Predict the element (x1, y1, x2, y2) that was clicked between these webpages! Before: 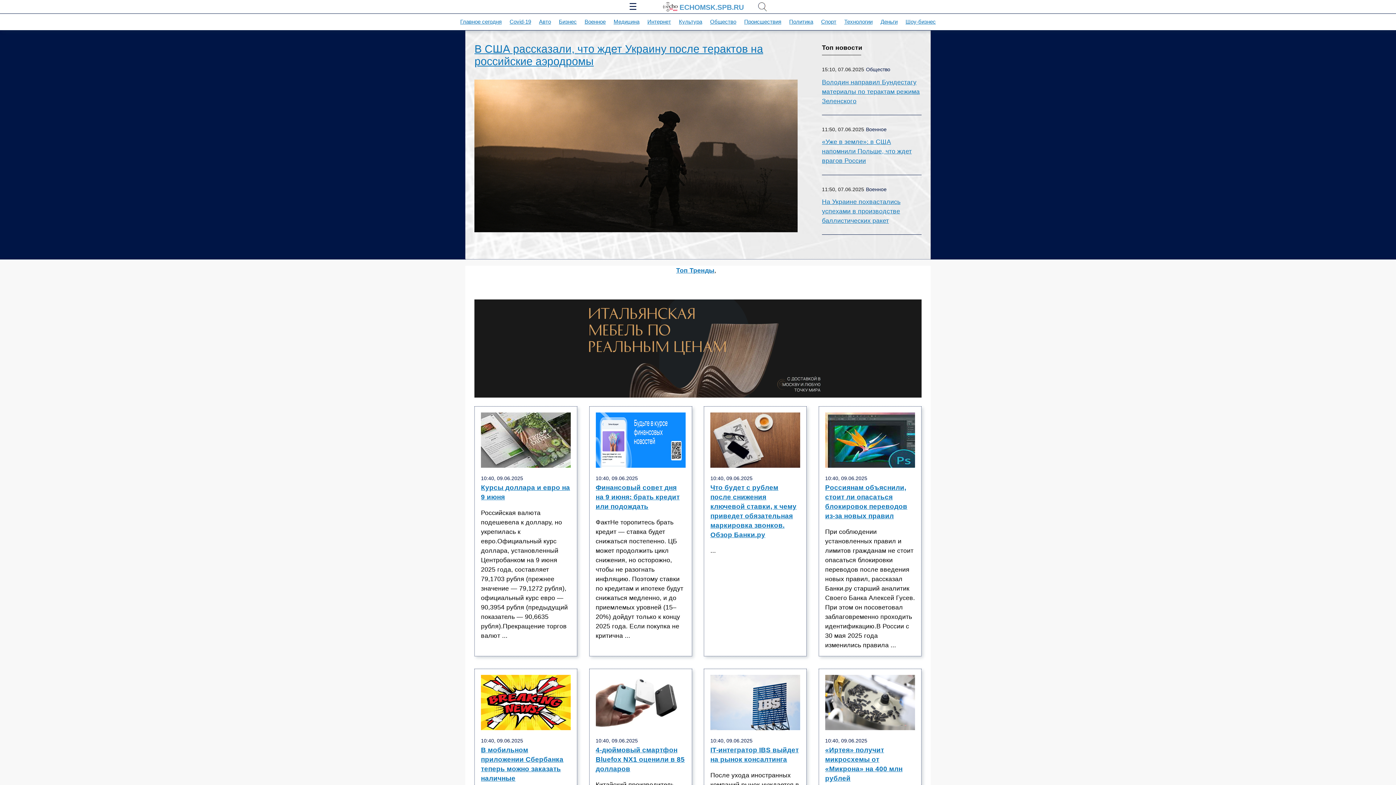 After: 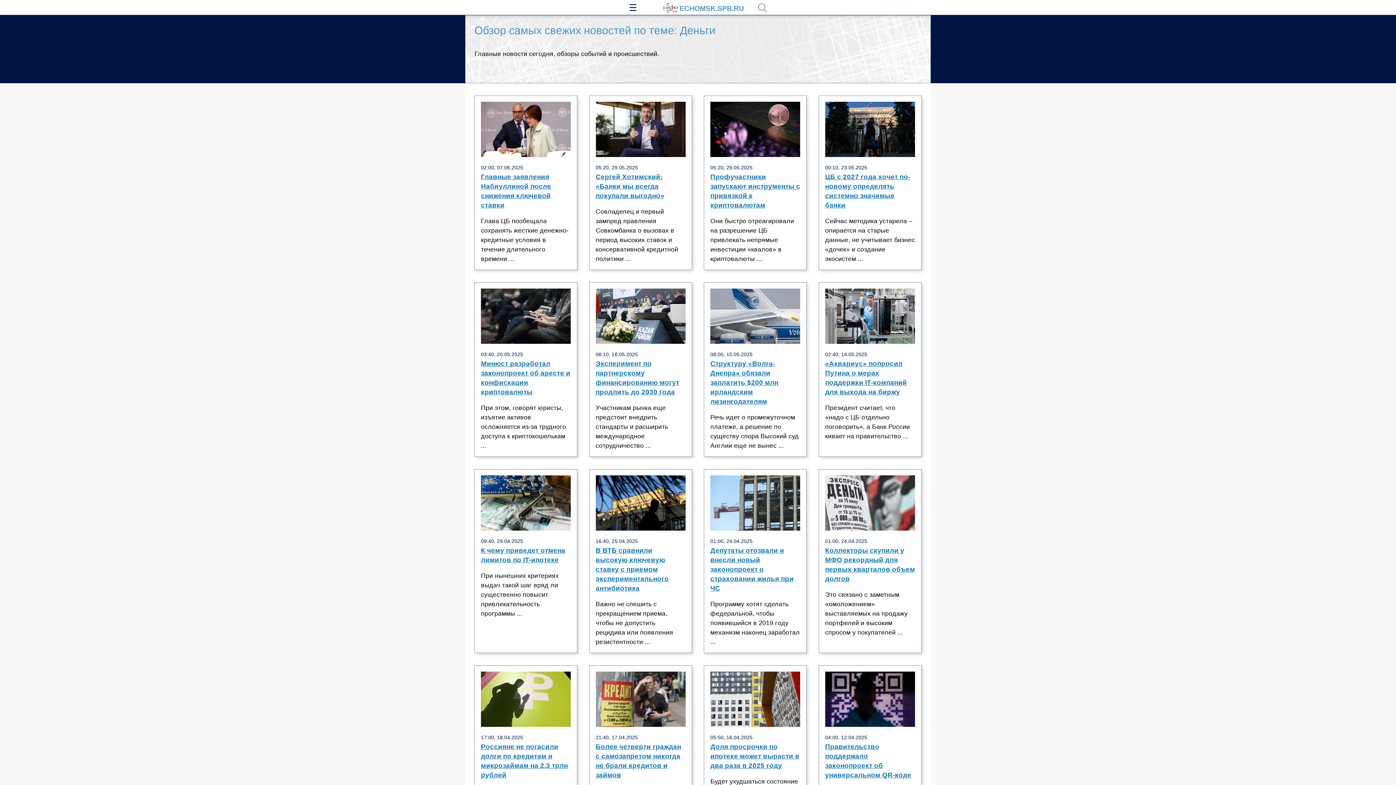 Action: label: Деньги bbox: (880, 18, 897, 24)